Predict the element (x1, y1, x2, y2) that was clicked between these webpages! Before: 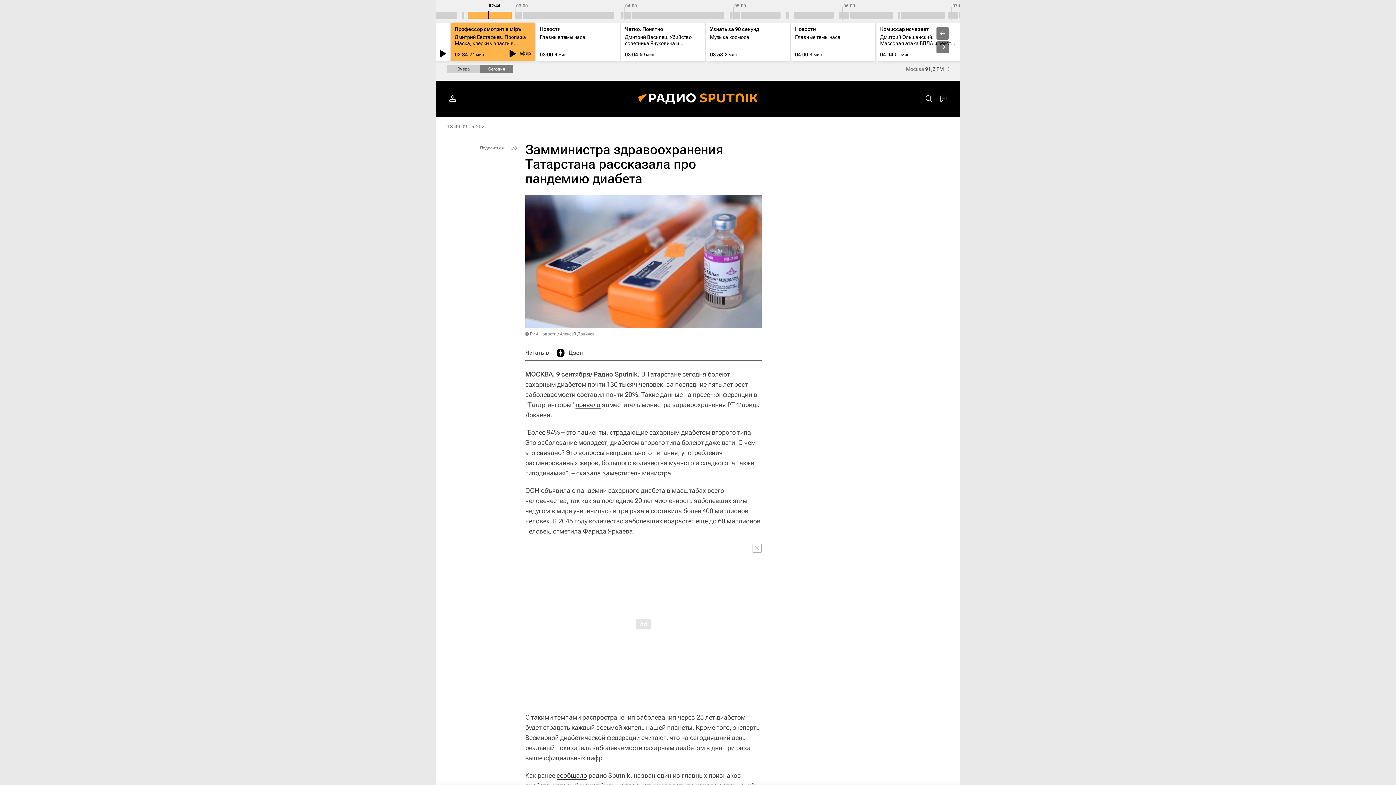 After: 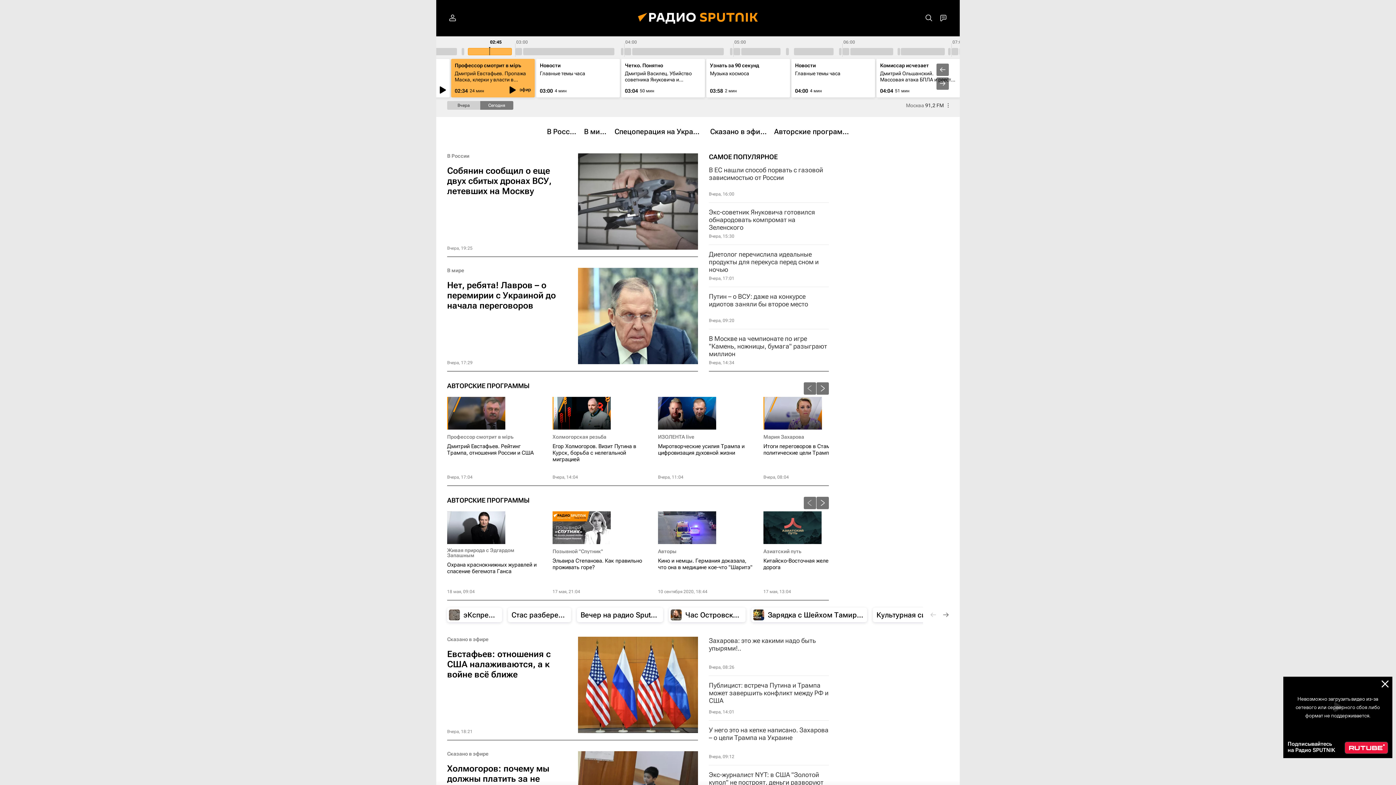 Action: bbox: (627, 80, 769, 117)